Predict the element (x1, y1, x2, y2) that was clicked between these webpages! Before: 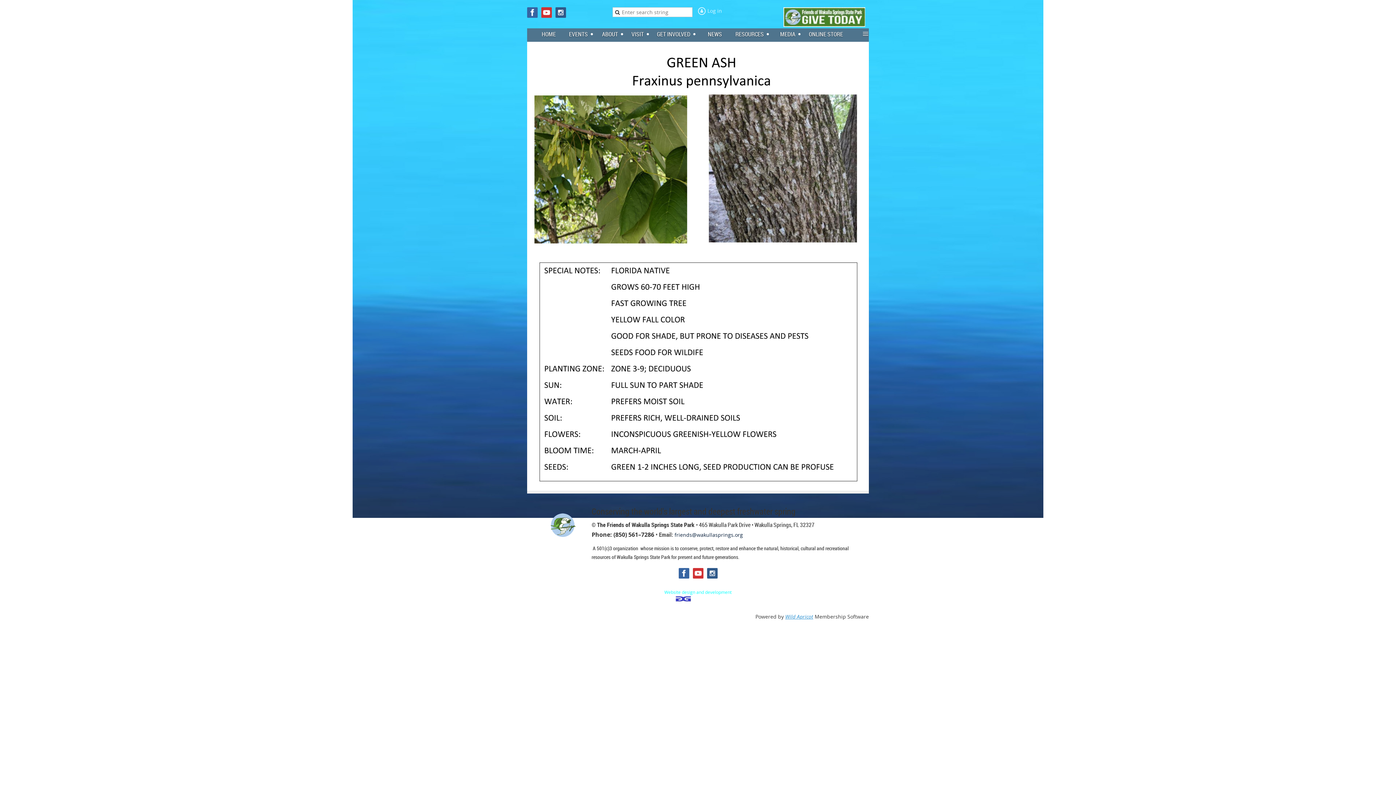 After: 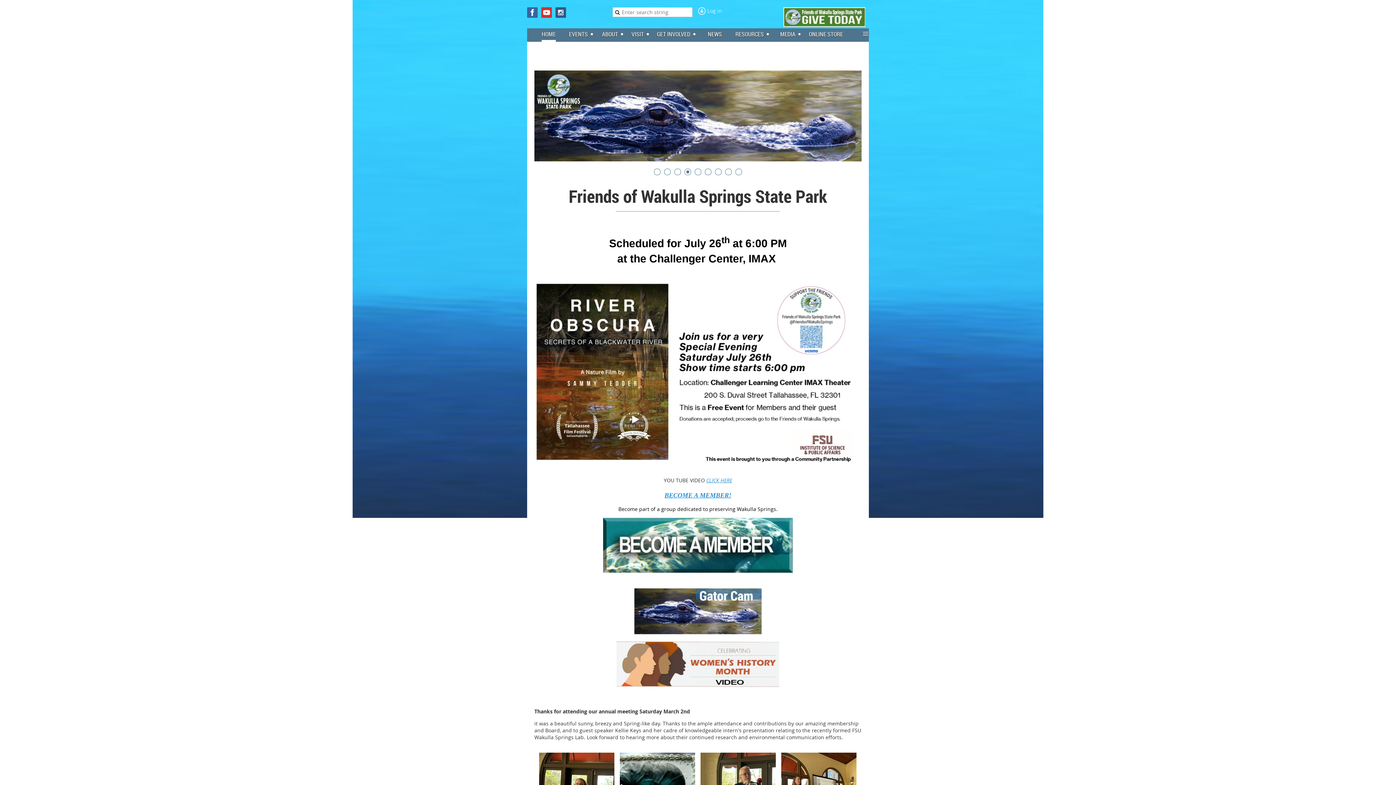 Action: bbox: (541, 28, 564, 40) label: HOME